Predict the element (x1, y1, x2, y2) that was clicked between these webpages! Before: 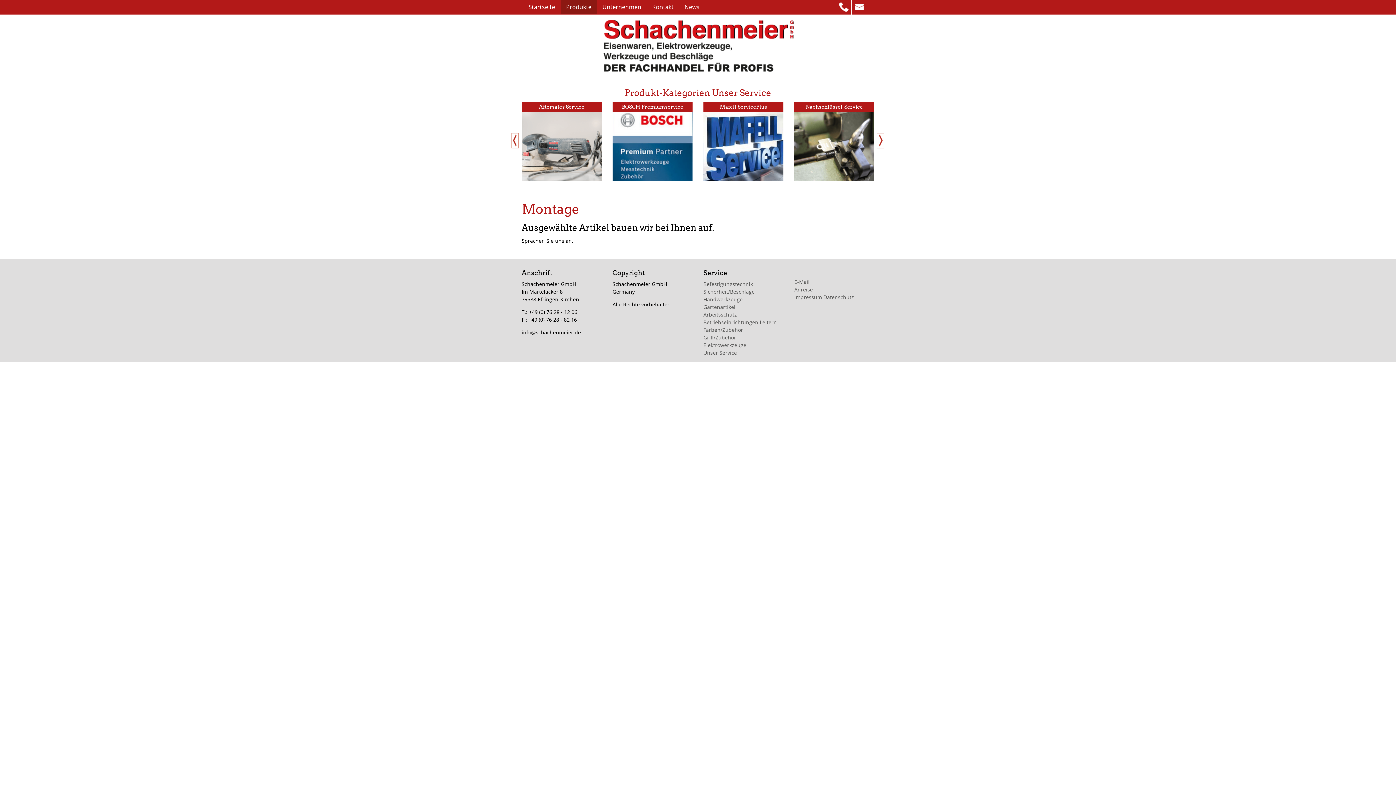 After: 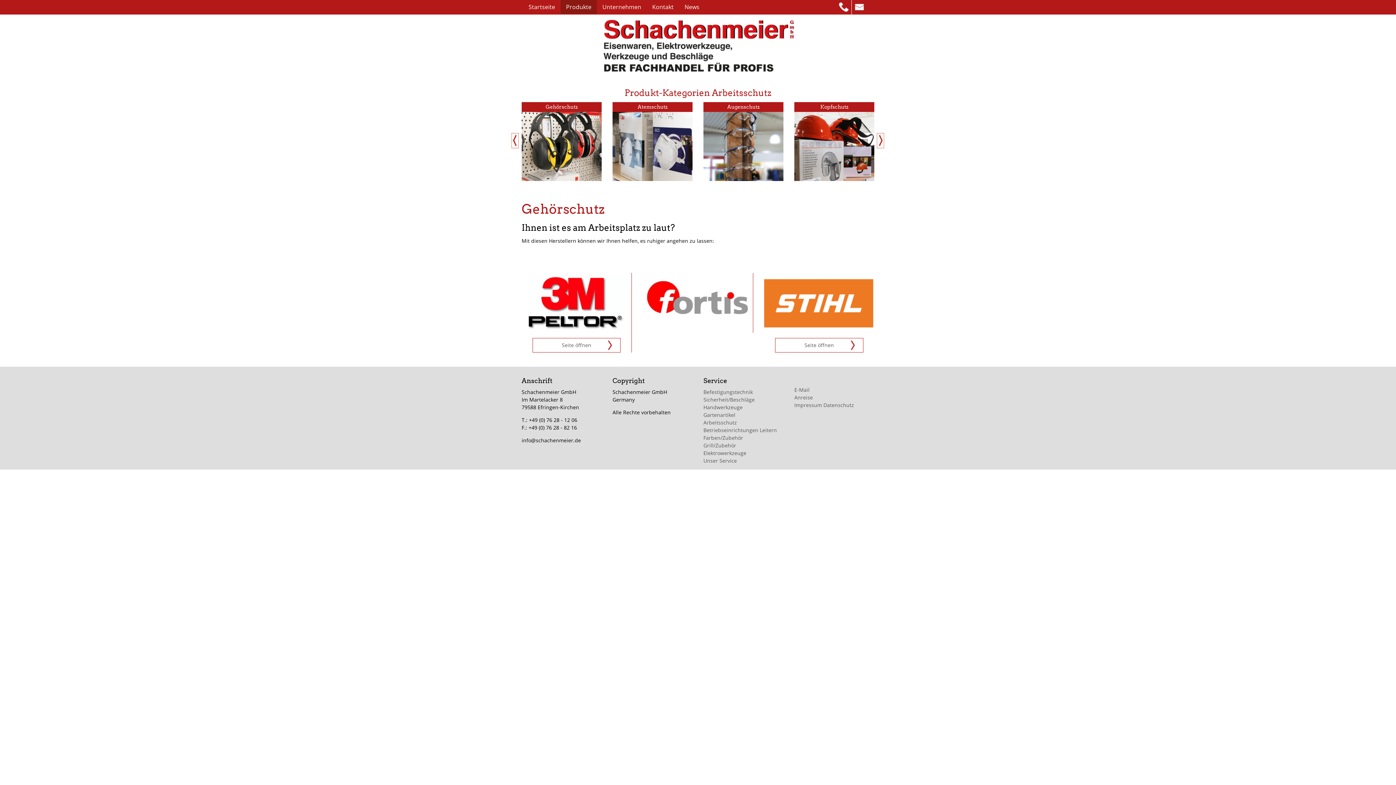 Action: label: Arbeitsschutz bbox: (703, 311, 737, 318)